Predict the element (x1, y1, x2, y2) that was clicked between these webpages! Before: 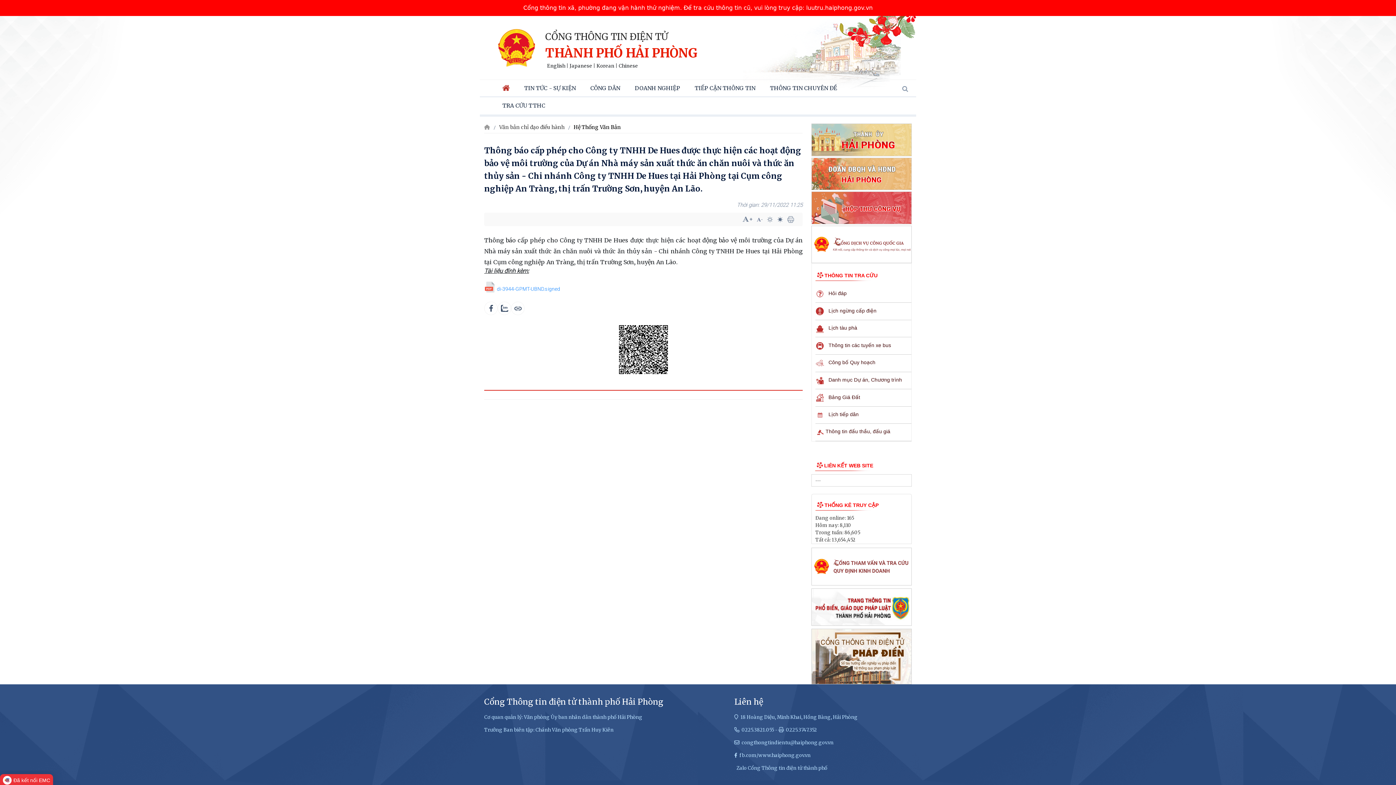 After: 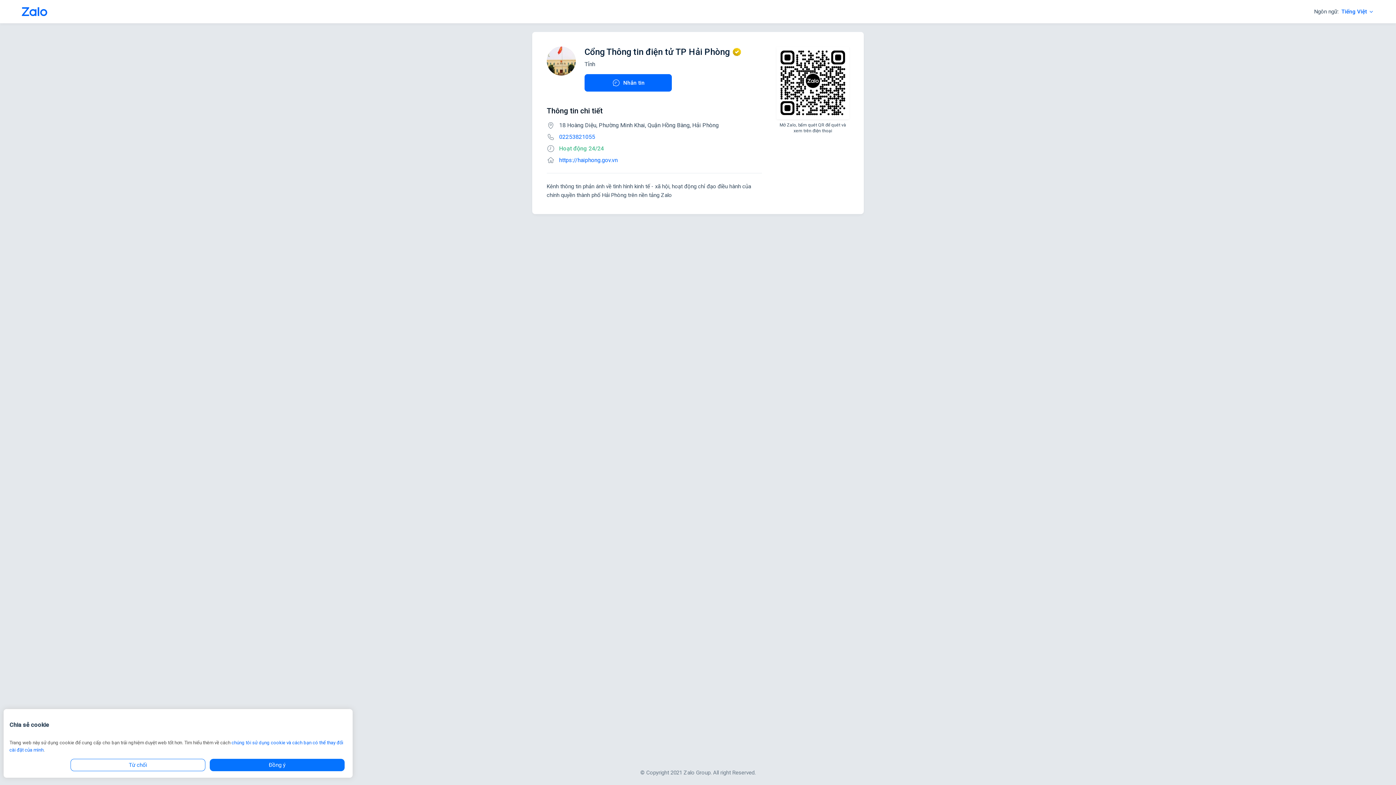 Action: label: Zalo Cổng Thông tin điện tử thành phố bbox: (736, 765, 827, 771)